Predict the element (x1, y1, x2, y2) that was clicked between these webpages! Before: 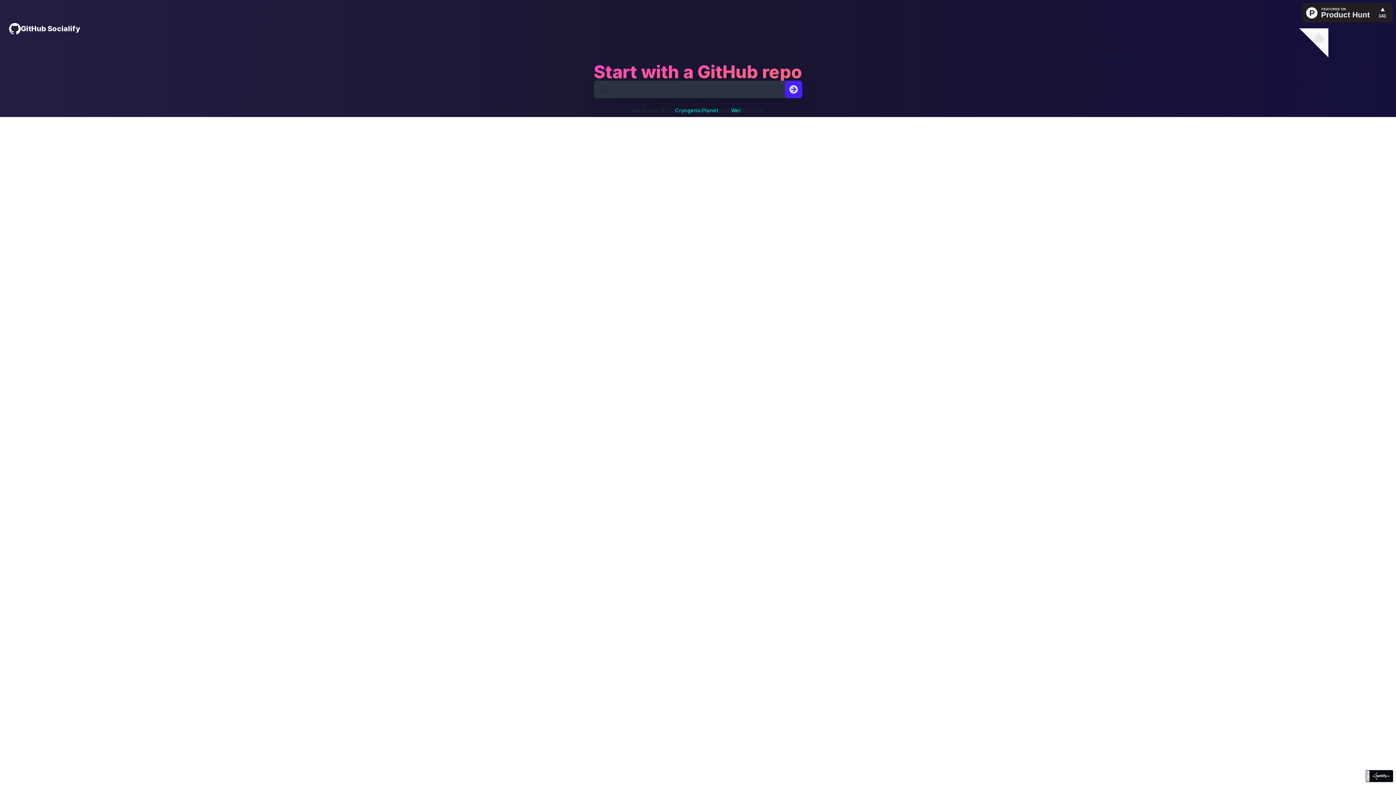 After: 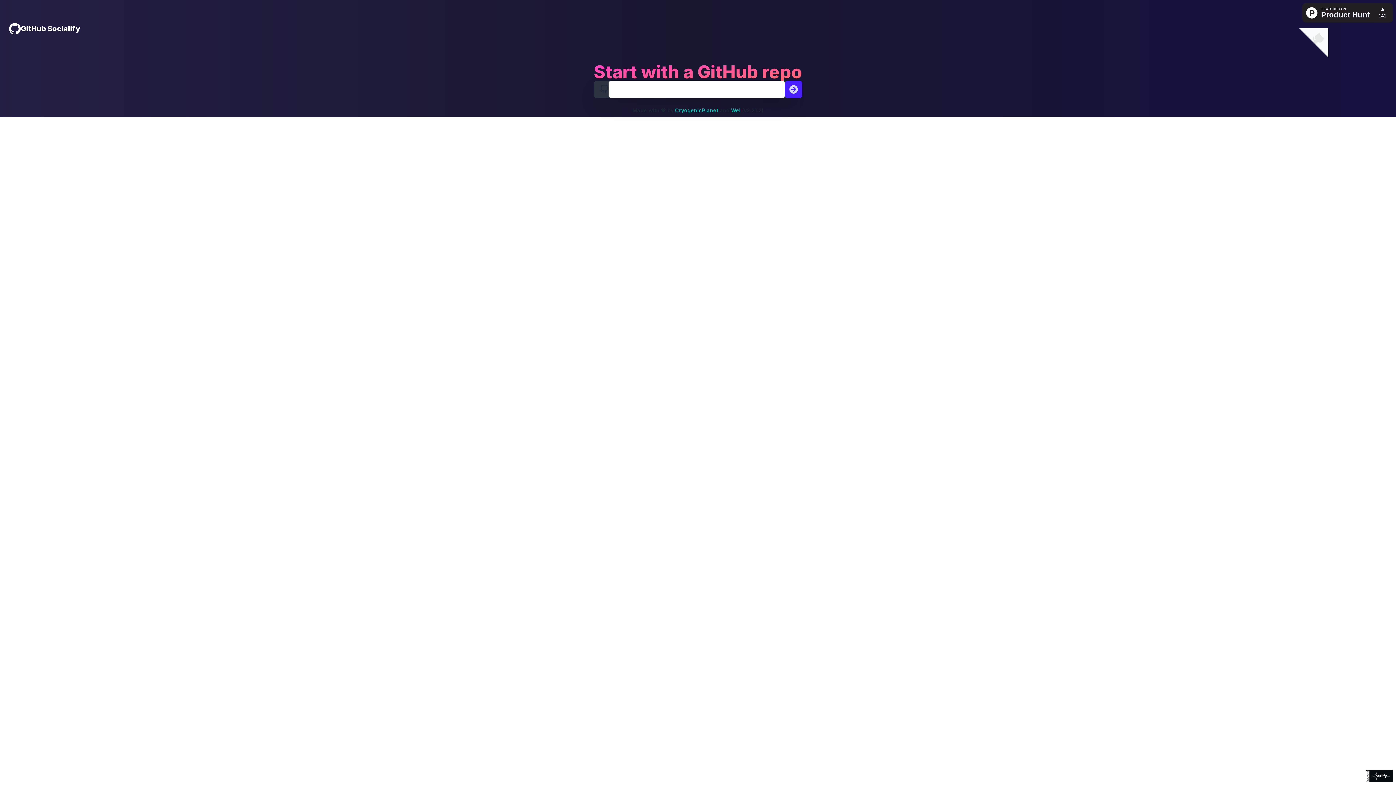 Action: bbox: (1366, 770, 1393, 782)